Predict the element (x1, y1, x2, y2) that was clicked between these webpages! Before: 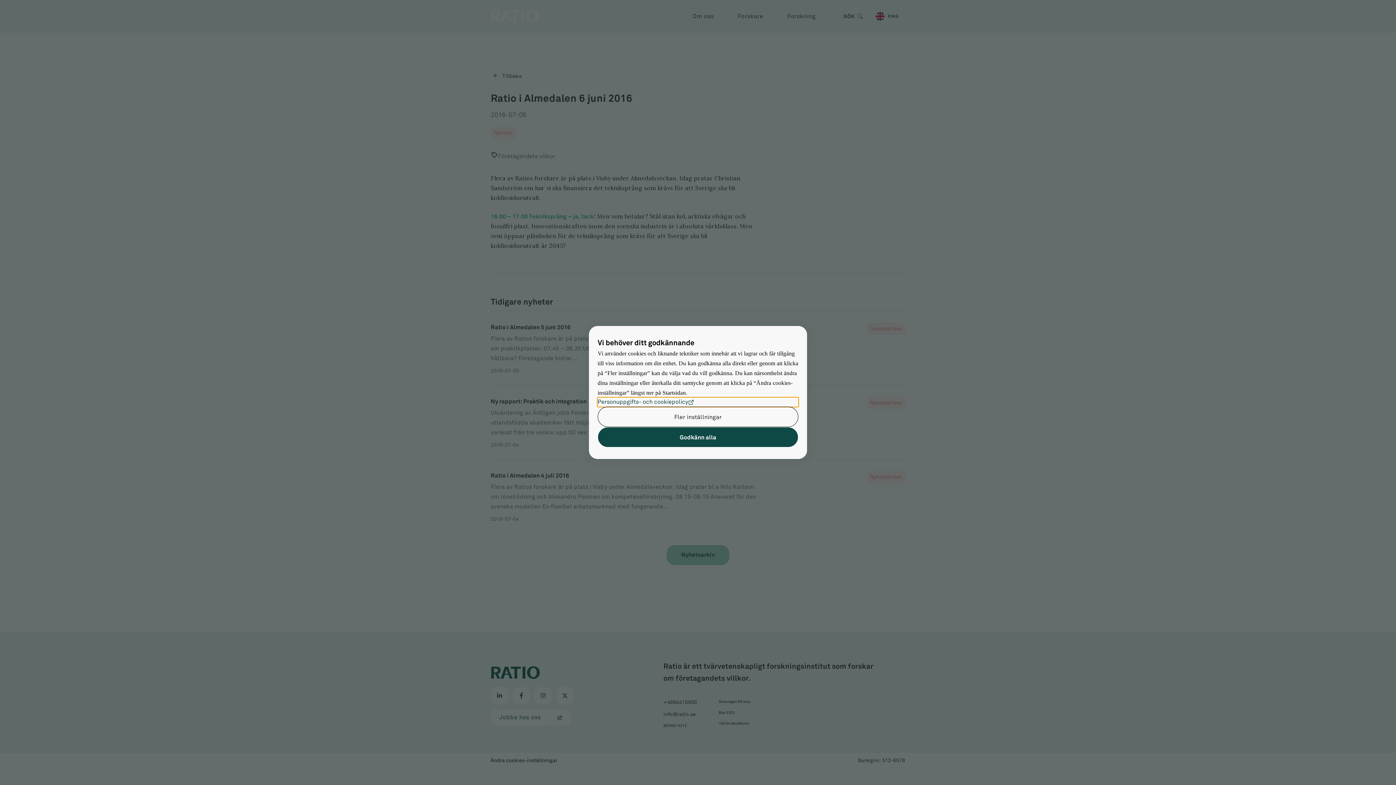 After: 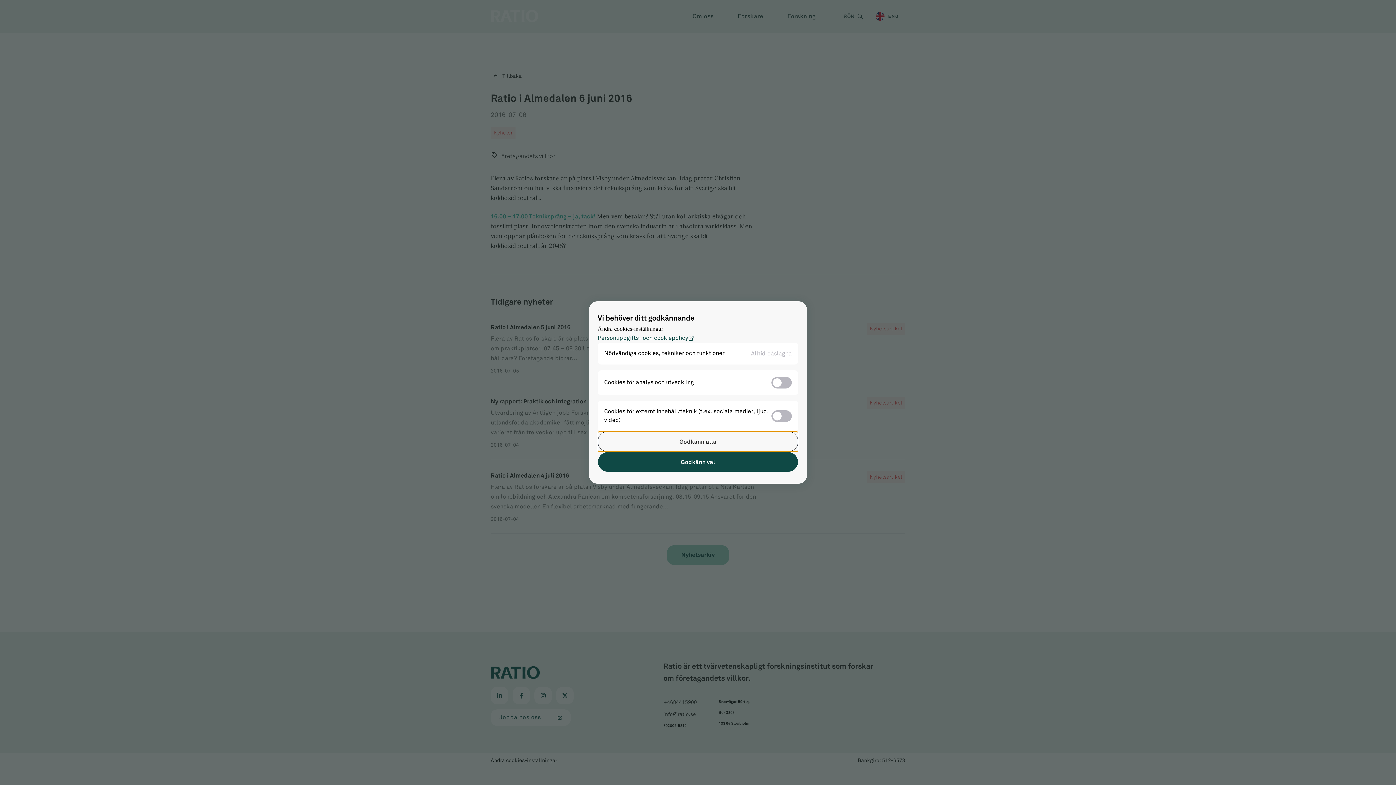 Action: bbox: (597, 406, 798, 427) label: Fler inställningar